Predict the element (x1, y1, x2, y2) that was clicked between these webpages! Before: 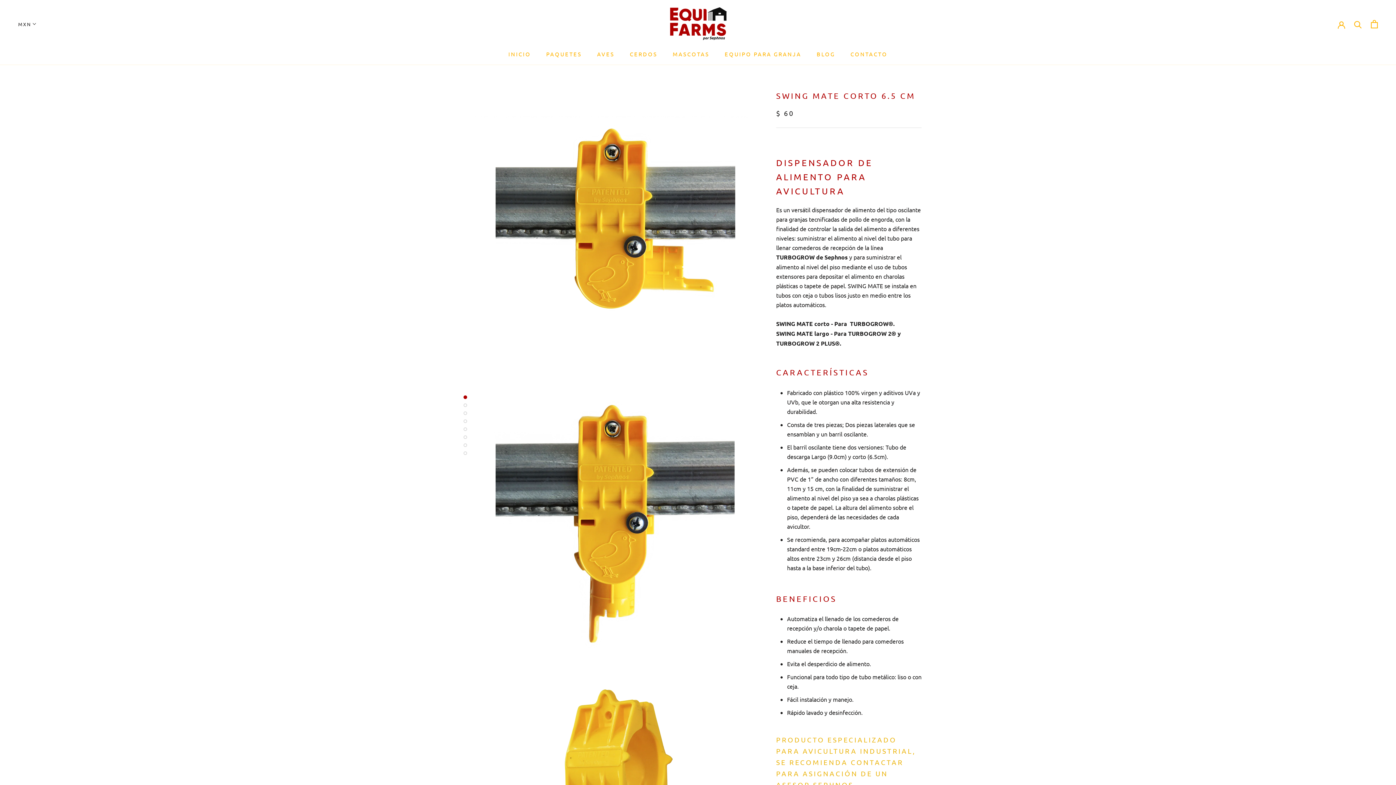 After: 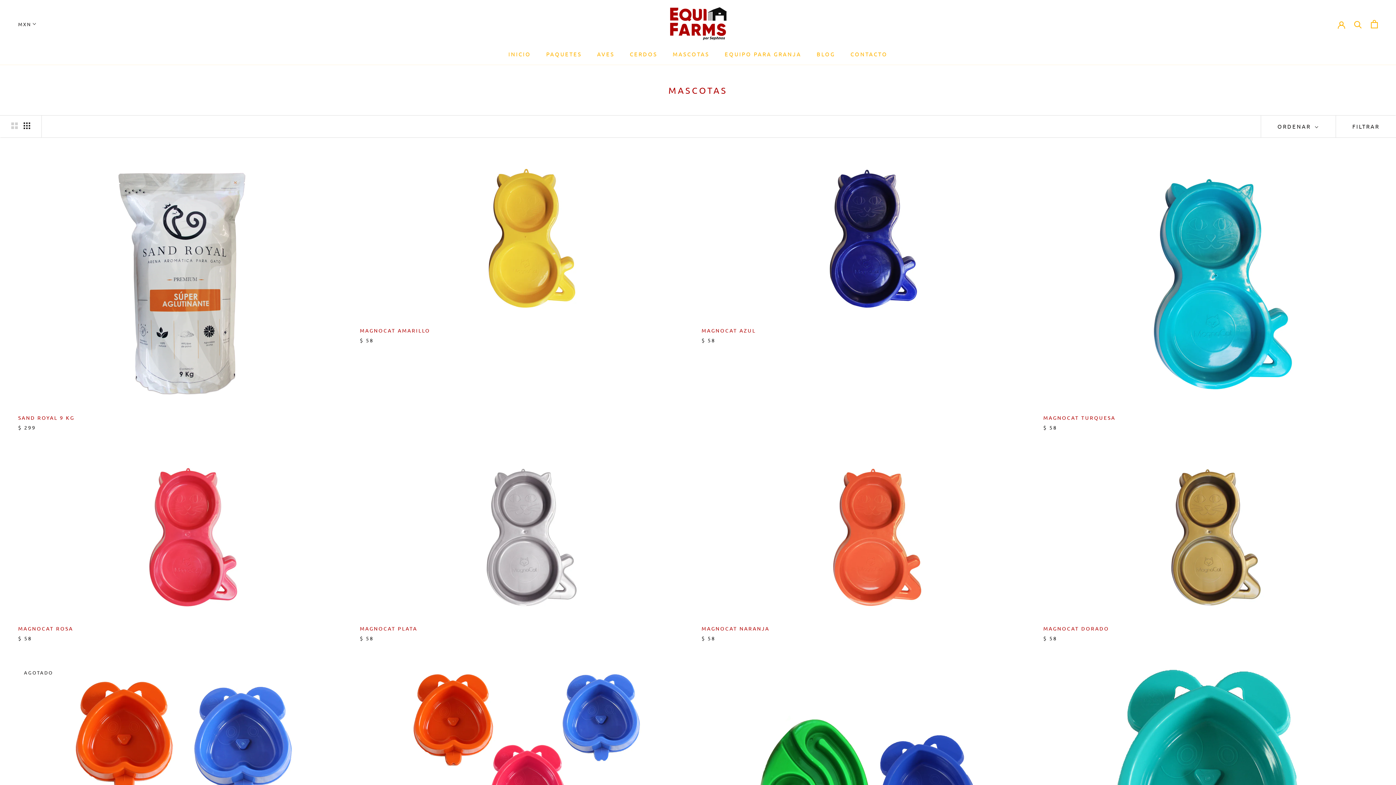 Action: bbox: (672, 50, 709, 57) label: MASCOTAS